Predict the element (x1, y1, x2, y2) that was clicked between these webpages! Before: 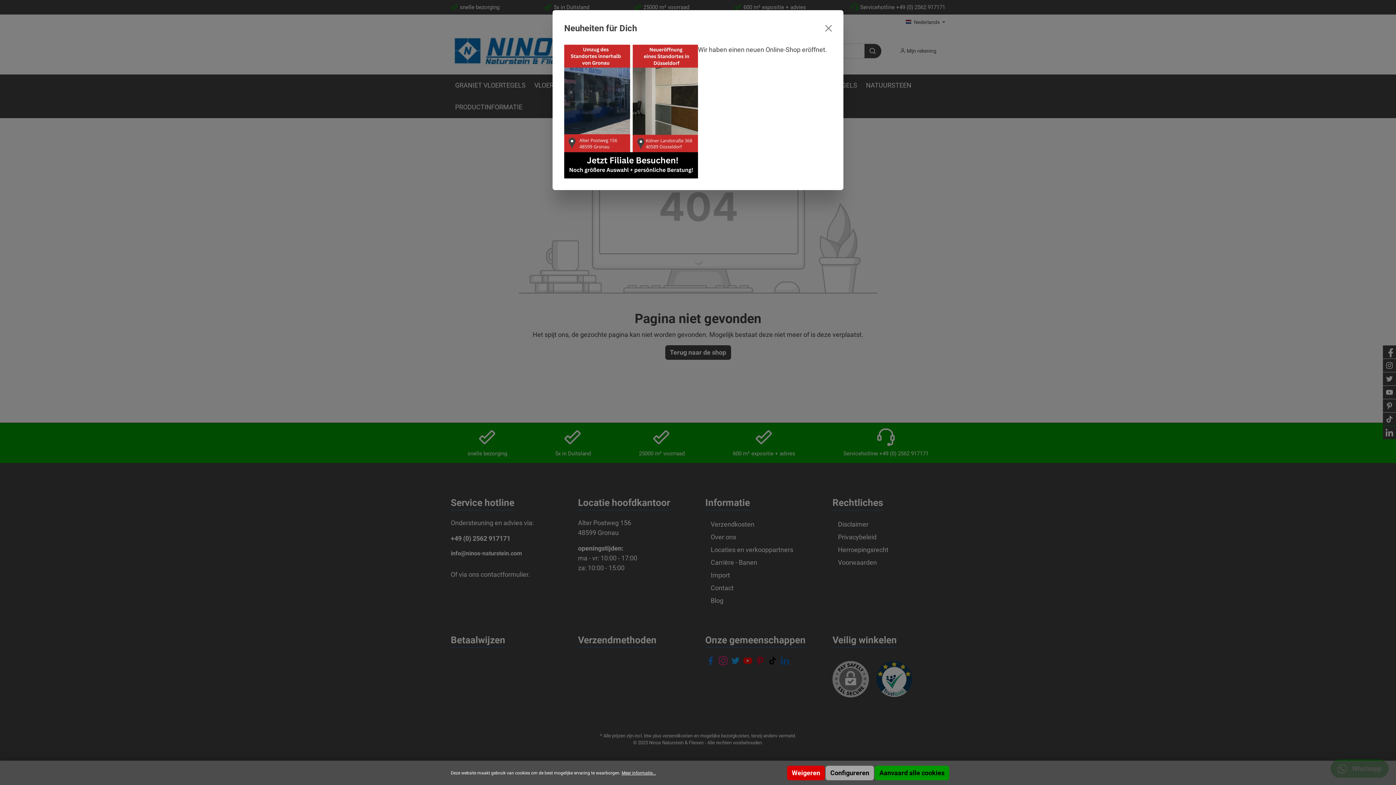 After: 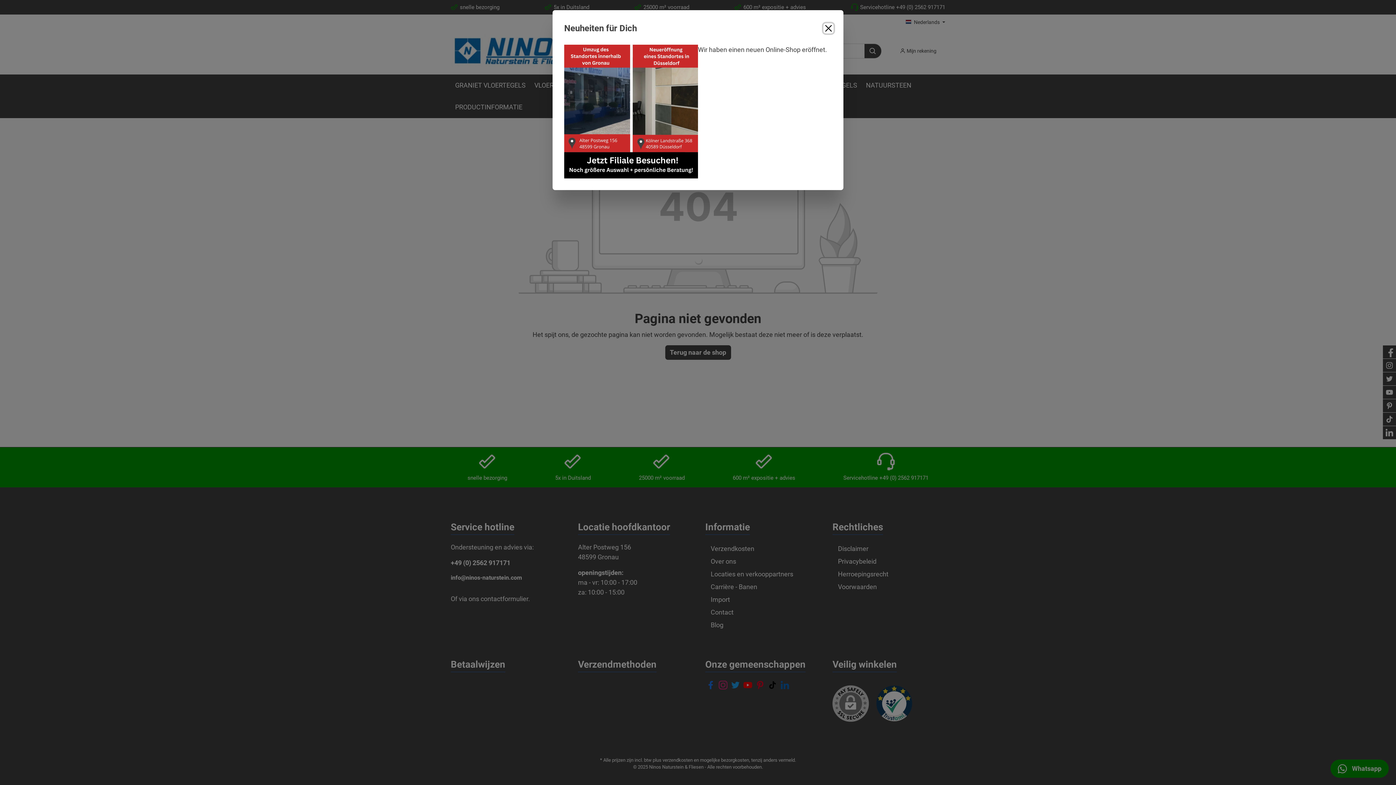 Action: bbox: (874, 766, 949, 780) label: Aanvaard alle cookies